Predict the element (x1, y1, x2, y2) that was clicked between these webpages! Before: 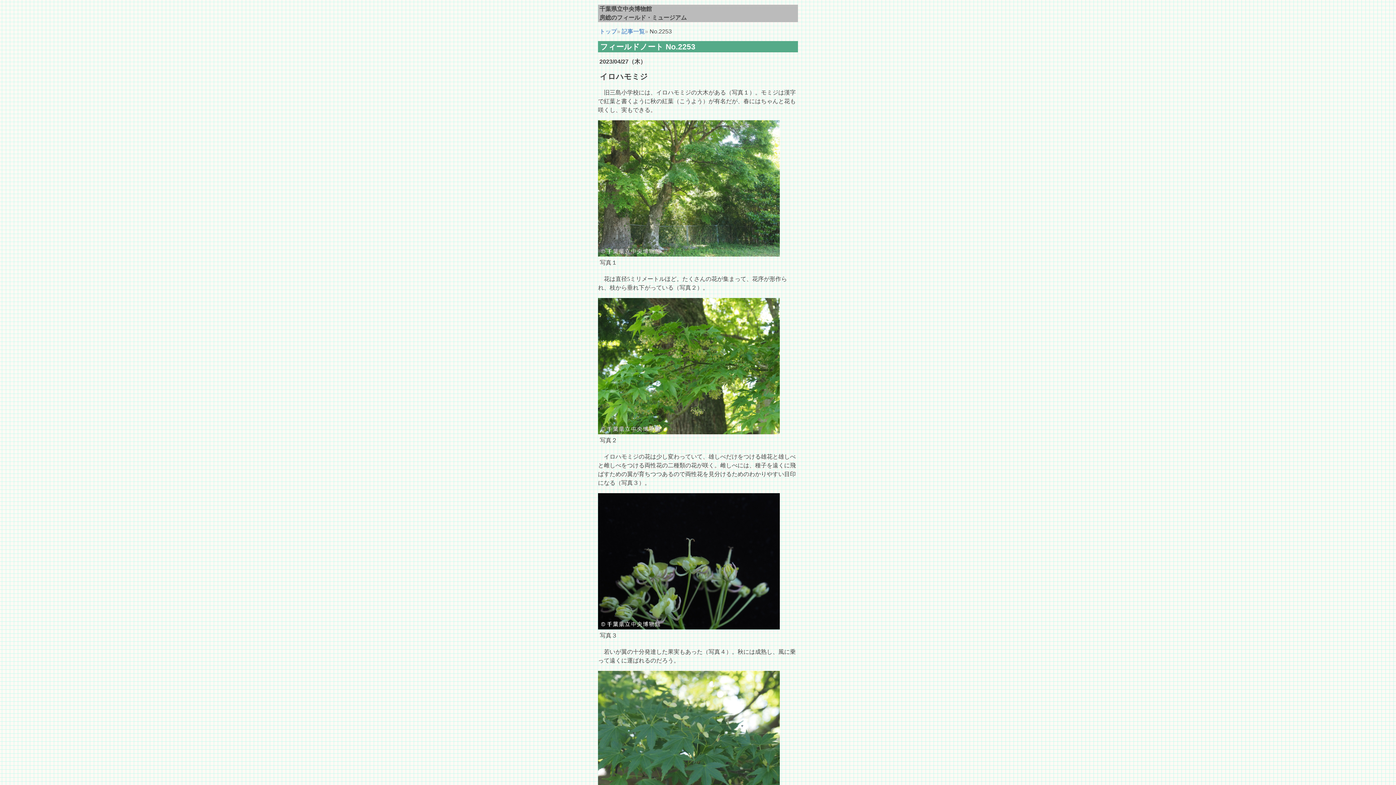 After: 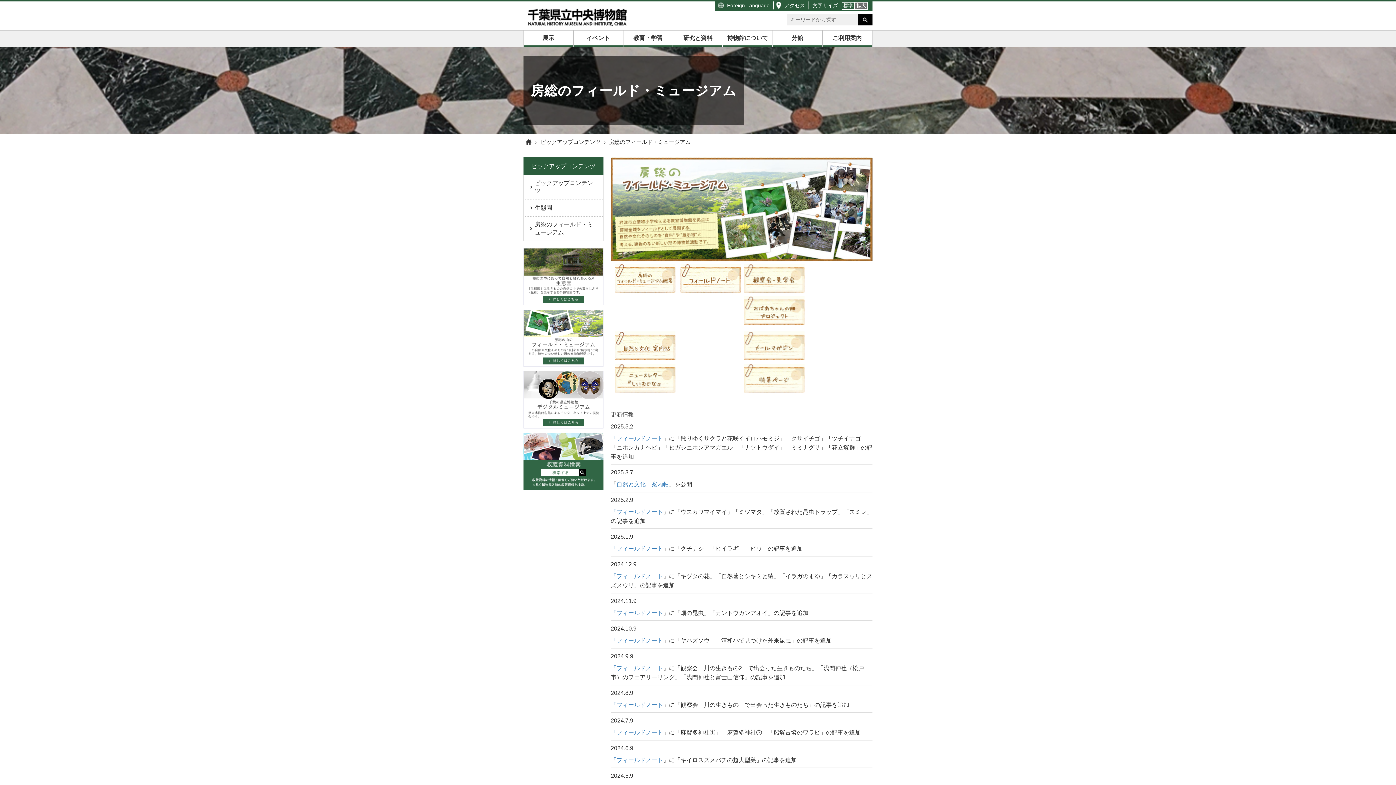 Action: label:  トップ bbox: (598, 28, 617, 34)